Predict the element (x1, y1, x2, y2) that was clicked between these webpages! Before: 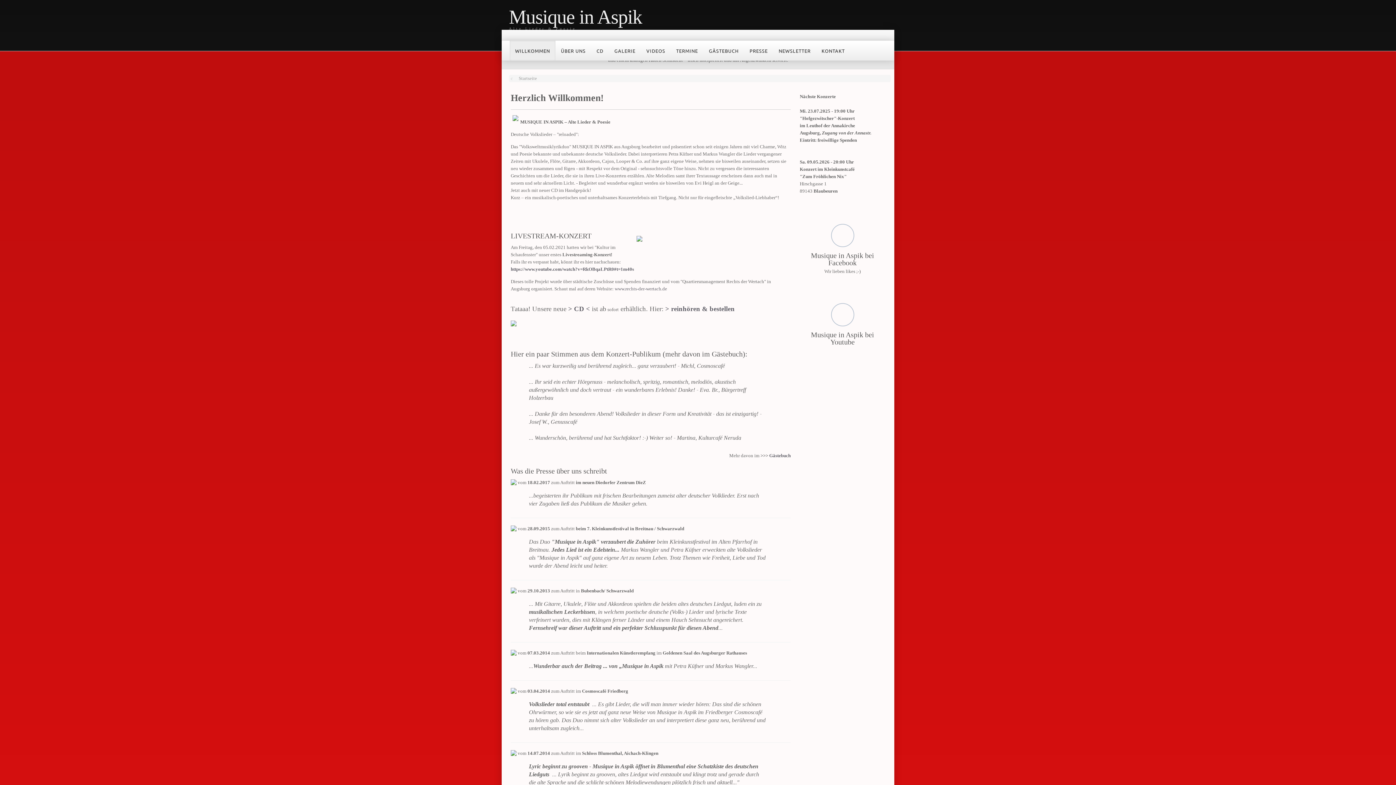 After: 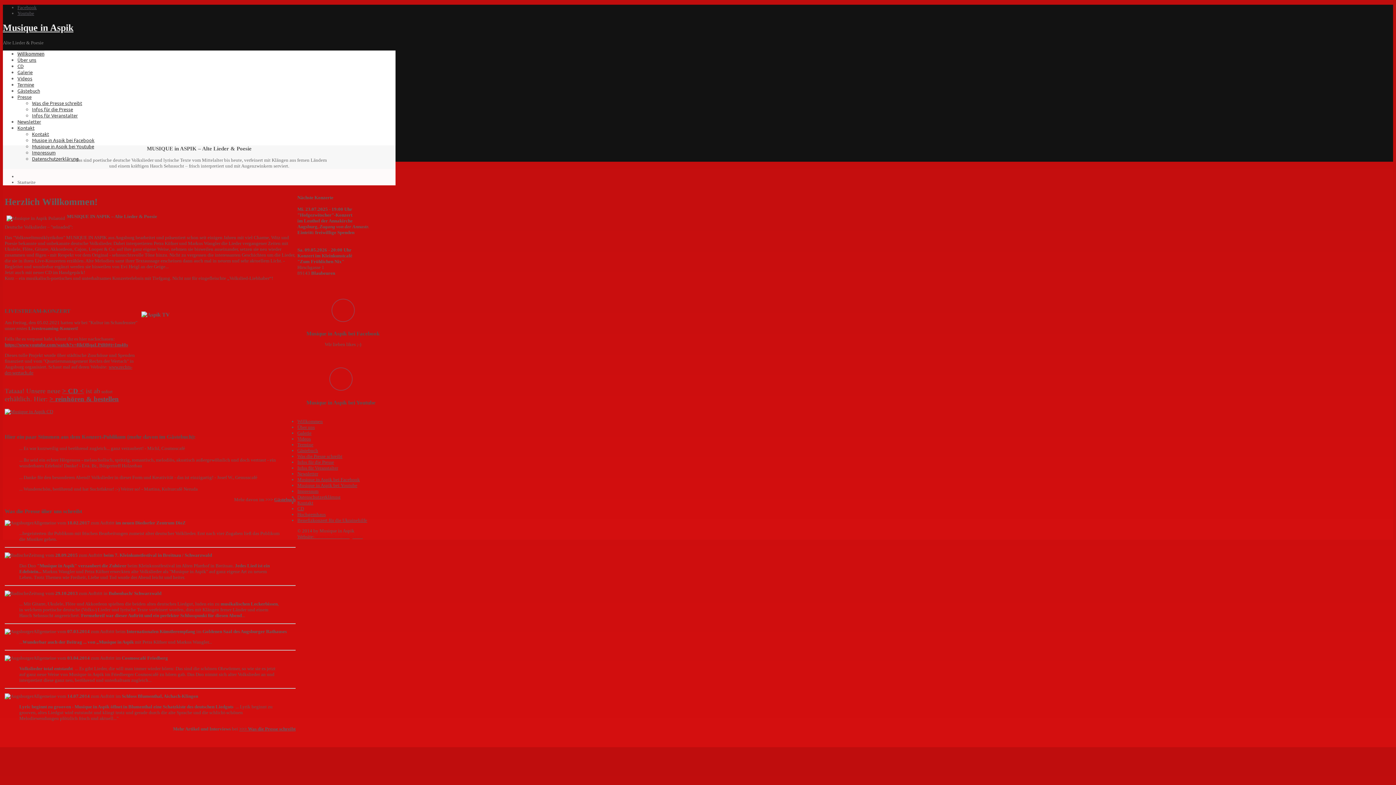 Action: label: Musique in Aspik bbox: (509, 5, 690, 28)